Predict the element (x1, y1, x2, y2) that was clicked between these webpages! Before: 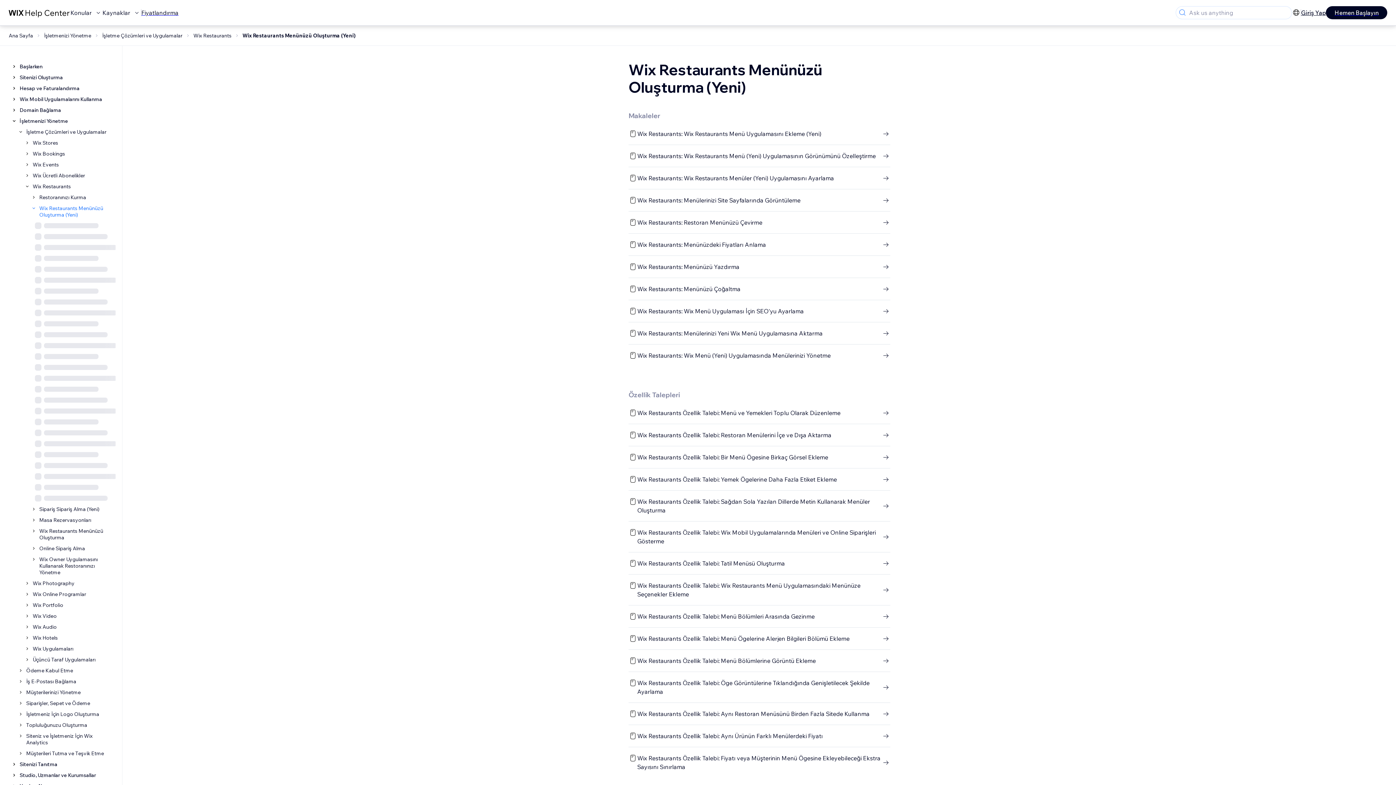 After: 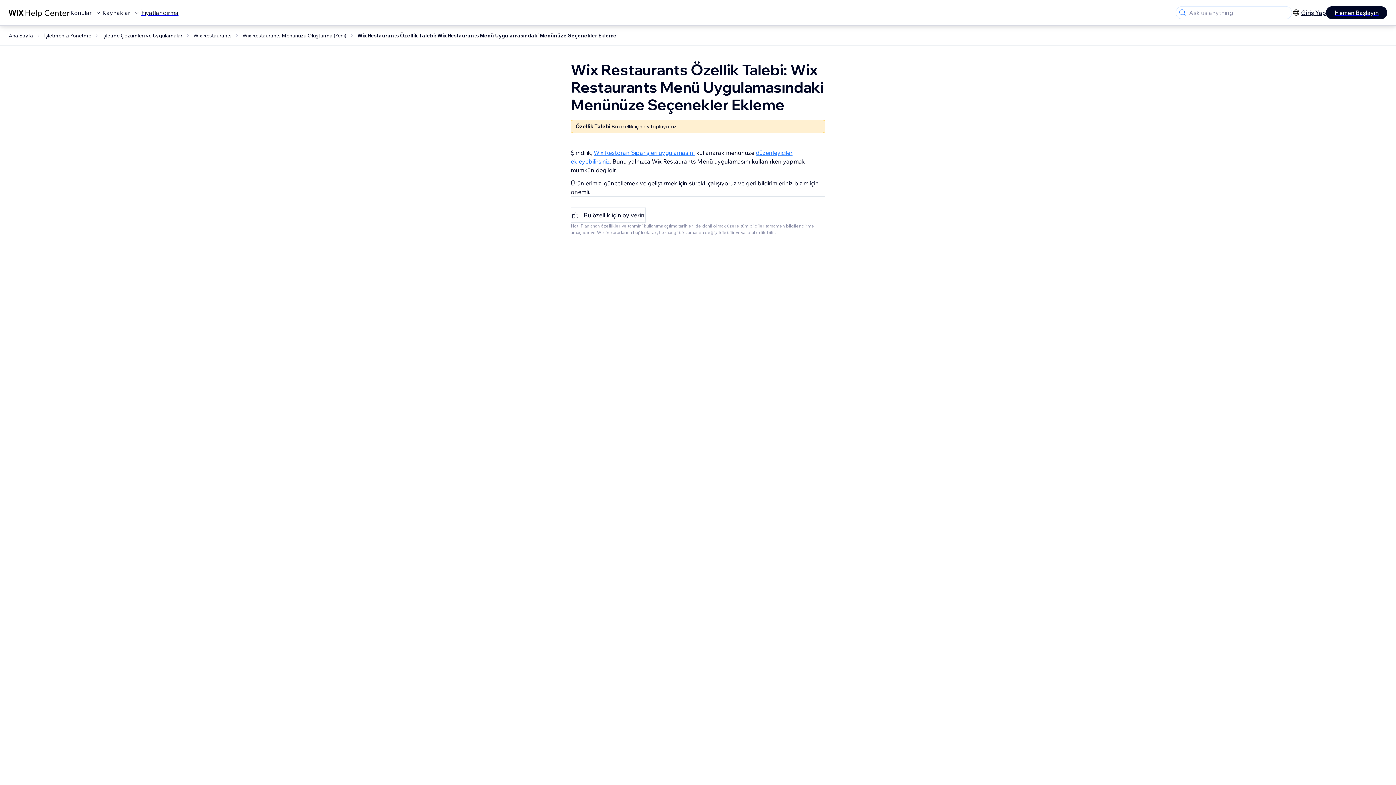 Action: label: Wix Restaurants Özellik Talebi: Wix Restaurants Menü Uygulamasındaki Menünüze Seçenekler Ekleme bbox: (628, 581, 890, 598)